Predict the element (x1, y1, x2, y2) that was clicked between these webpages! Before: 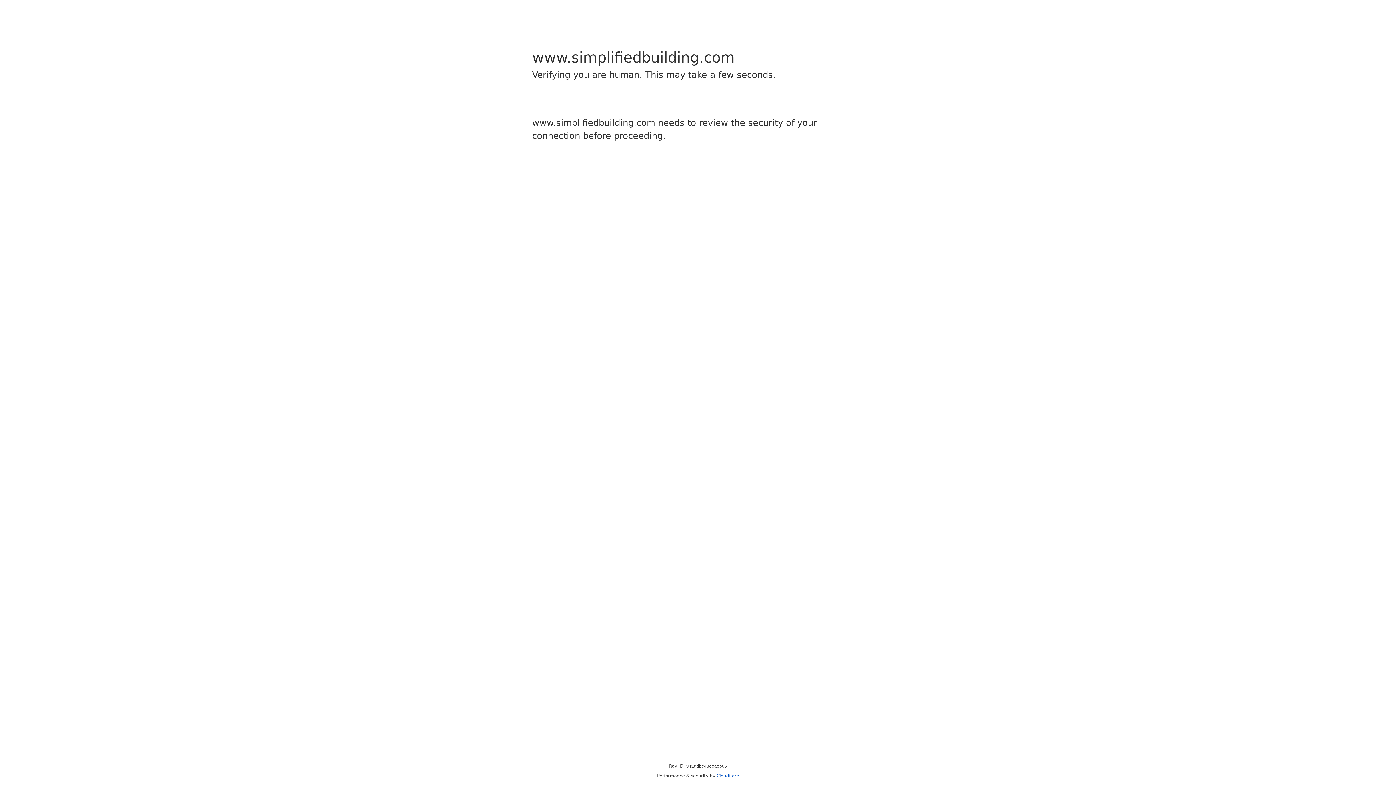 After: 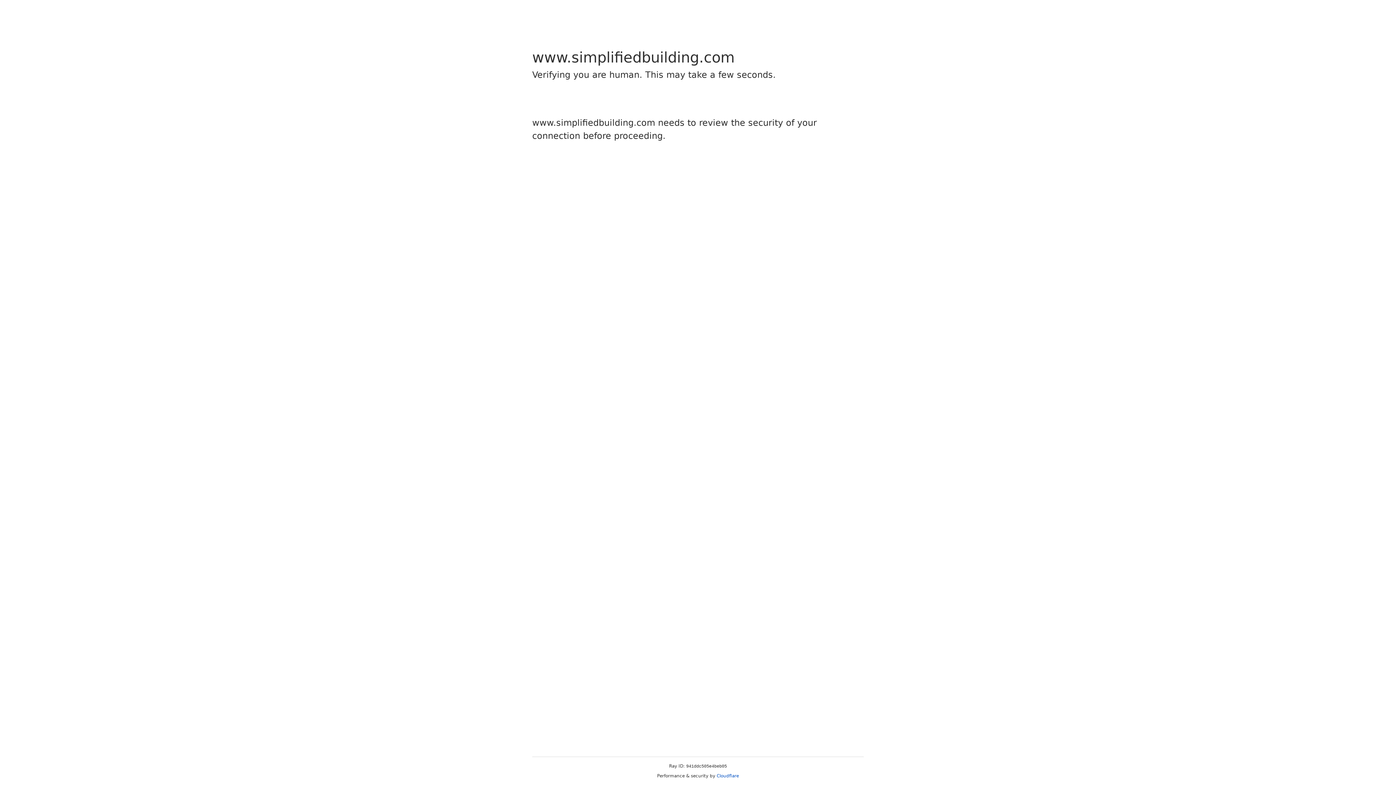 Action: bbox: (716, 773, 739, 778) label: Cloudflare